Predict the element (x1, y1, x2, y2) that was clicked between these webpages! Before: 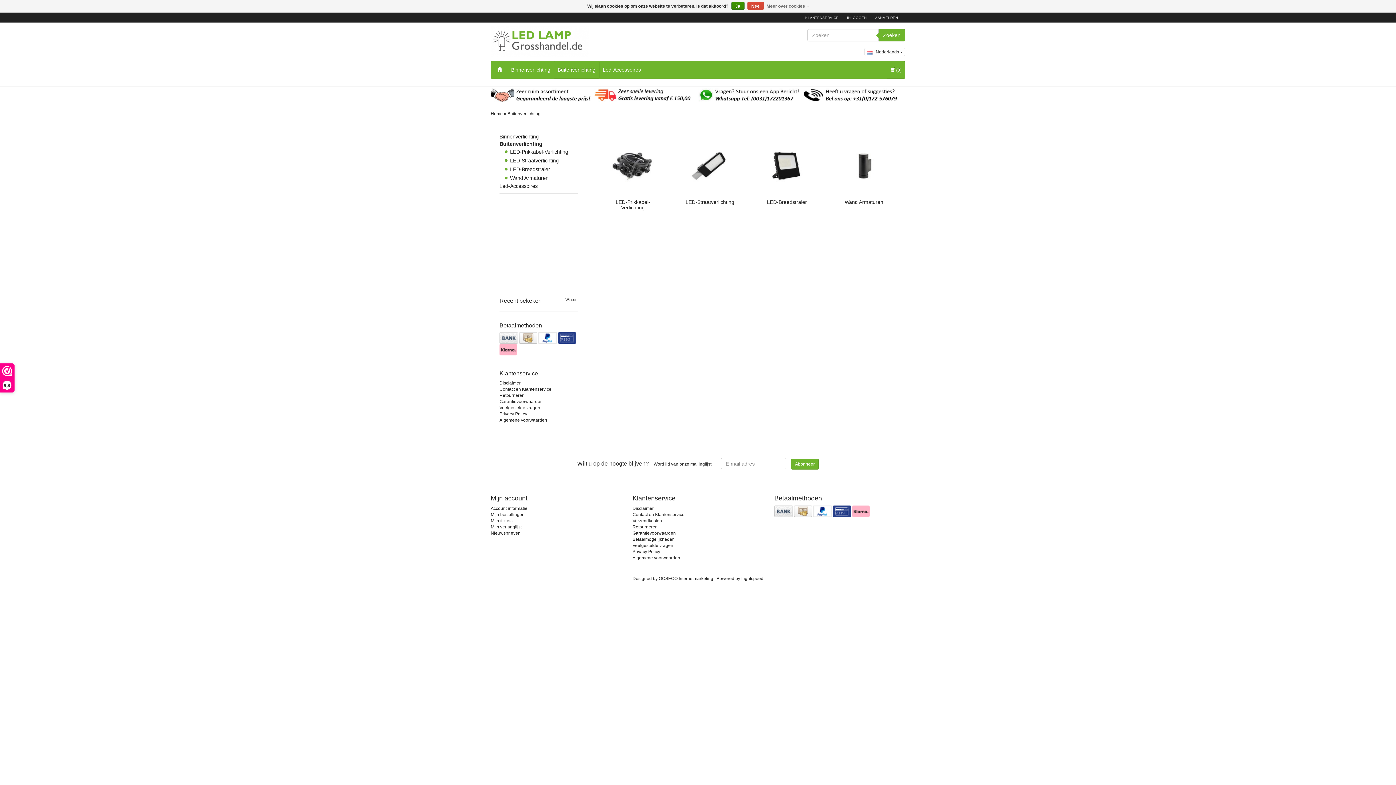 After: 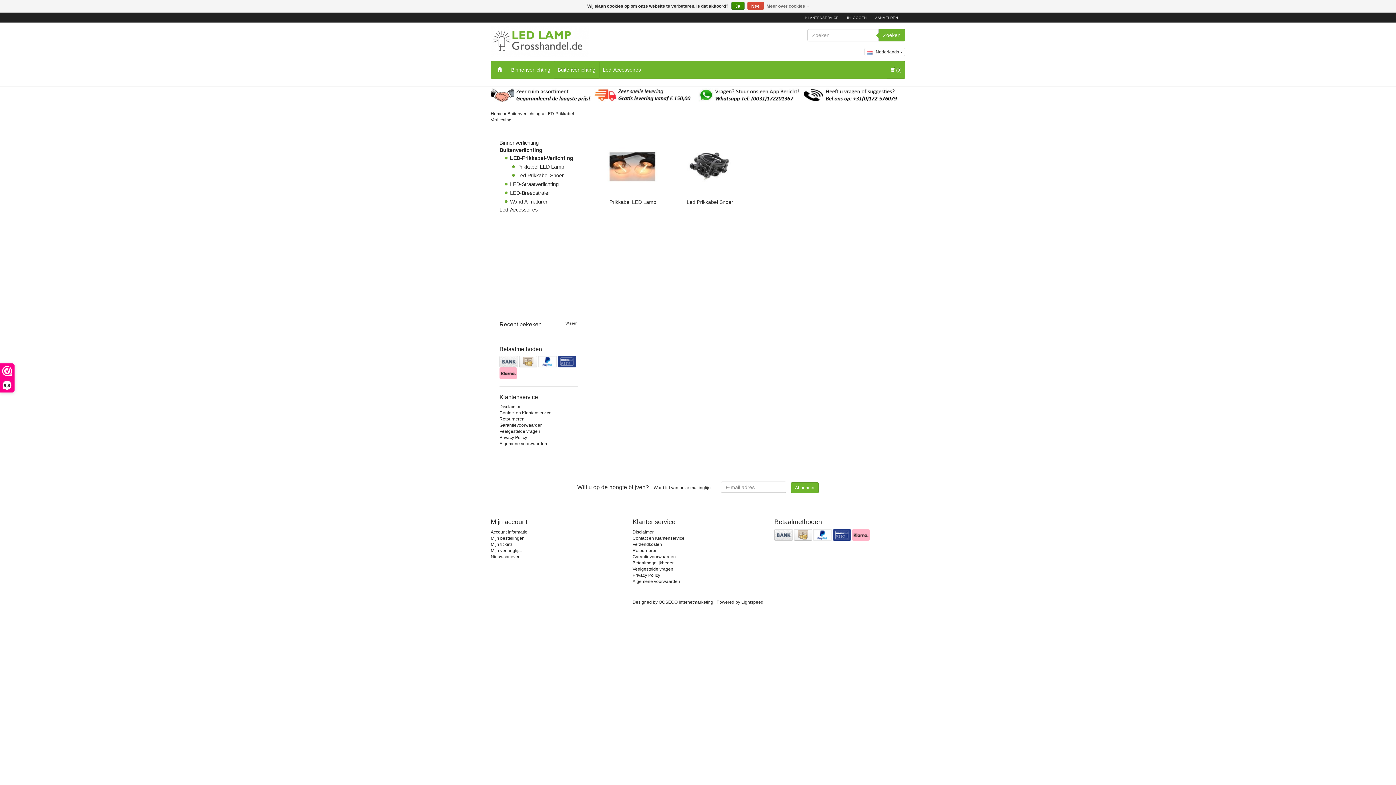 Action: bbox: (510, 149, 568, 154) label: LED-Prikkabel-Verlichting